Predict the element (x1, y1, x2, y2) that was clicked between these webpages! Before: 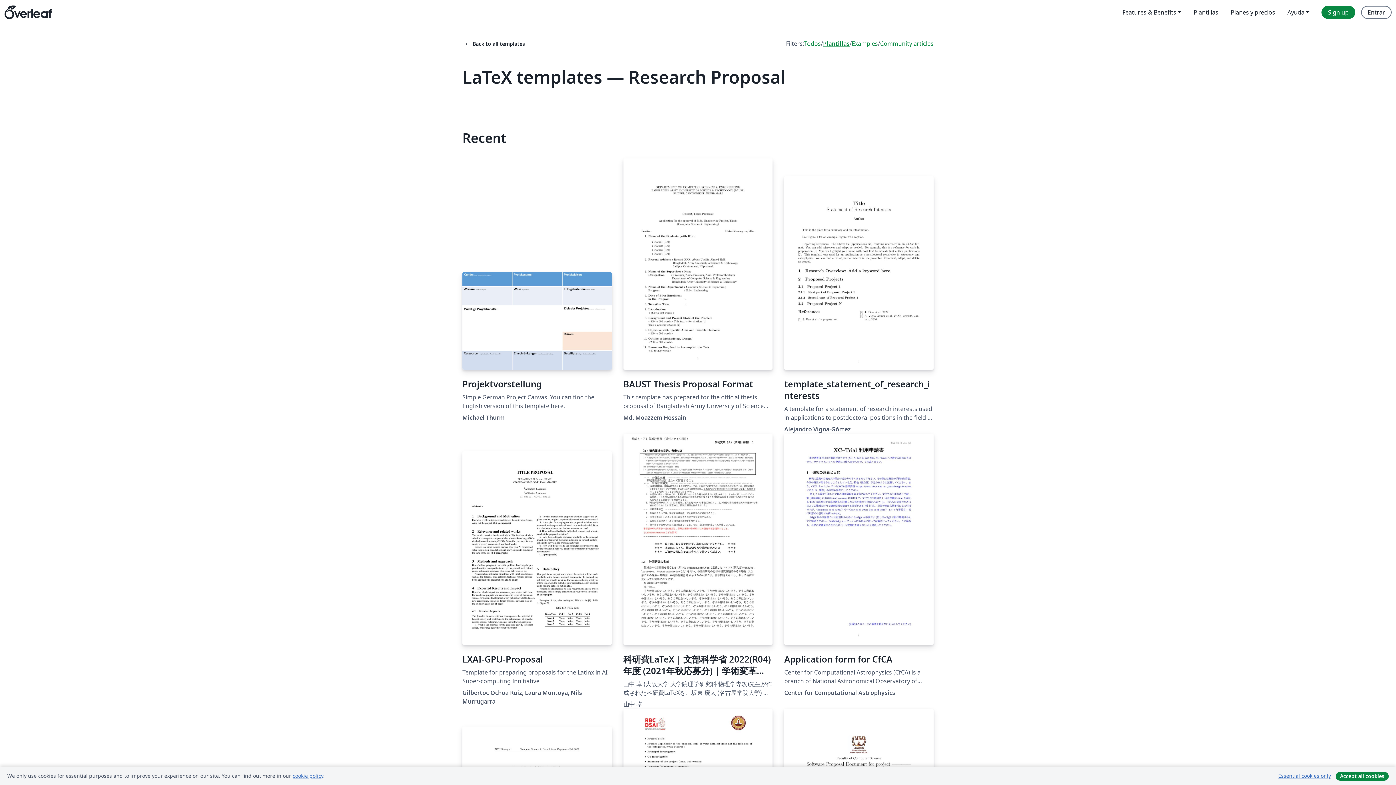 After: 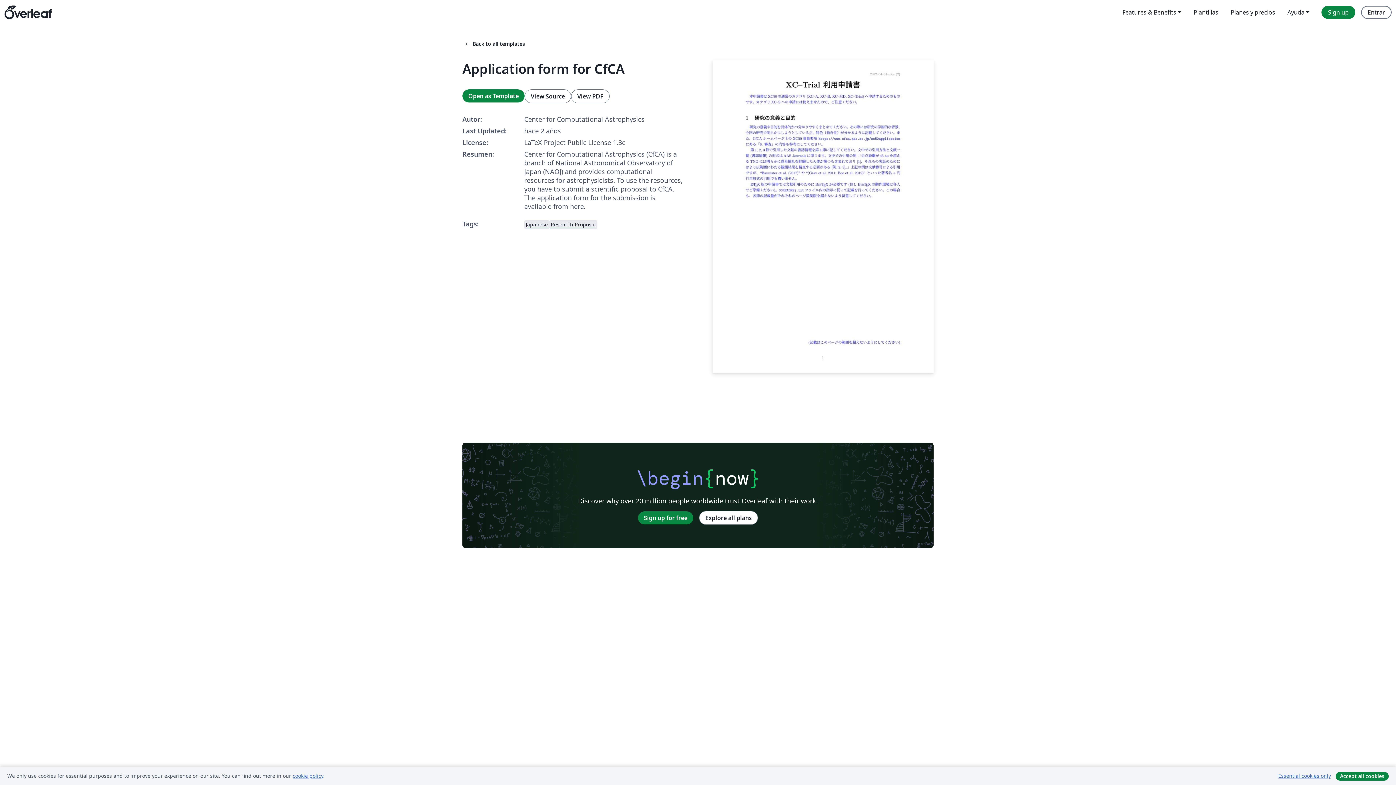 Action: label: Application form for CfCA bbox: (784, 433, 933, 665)